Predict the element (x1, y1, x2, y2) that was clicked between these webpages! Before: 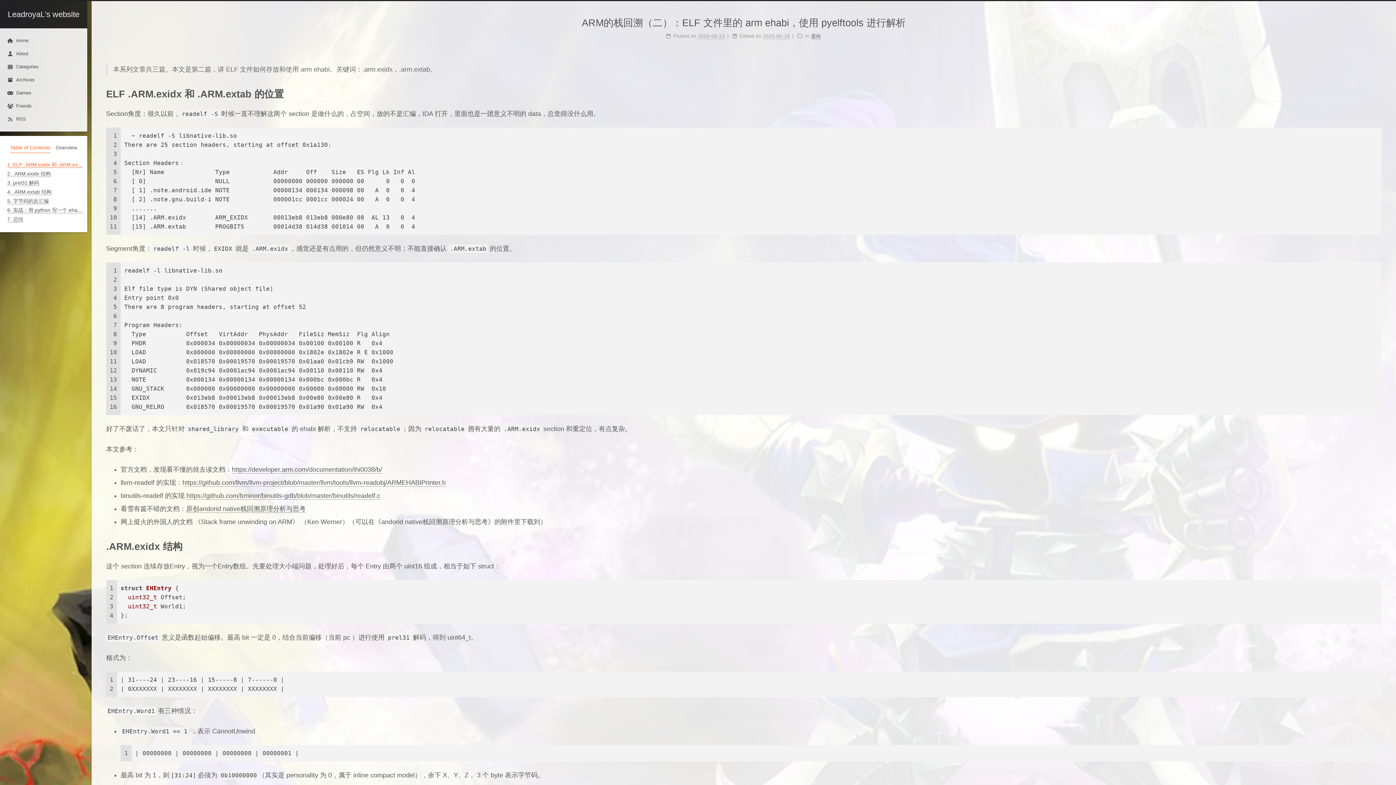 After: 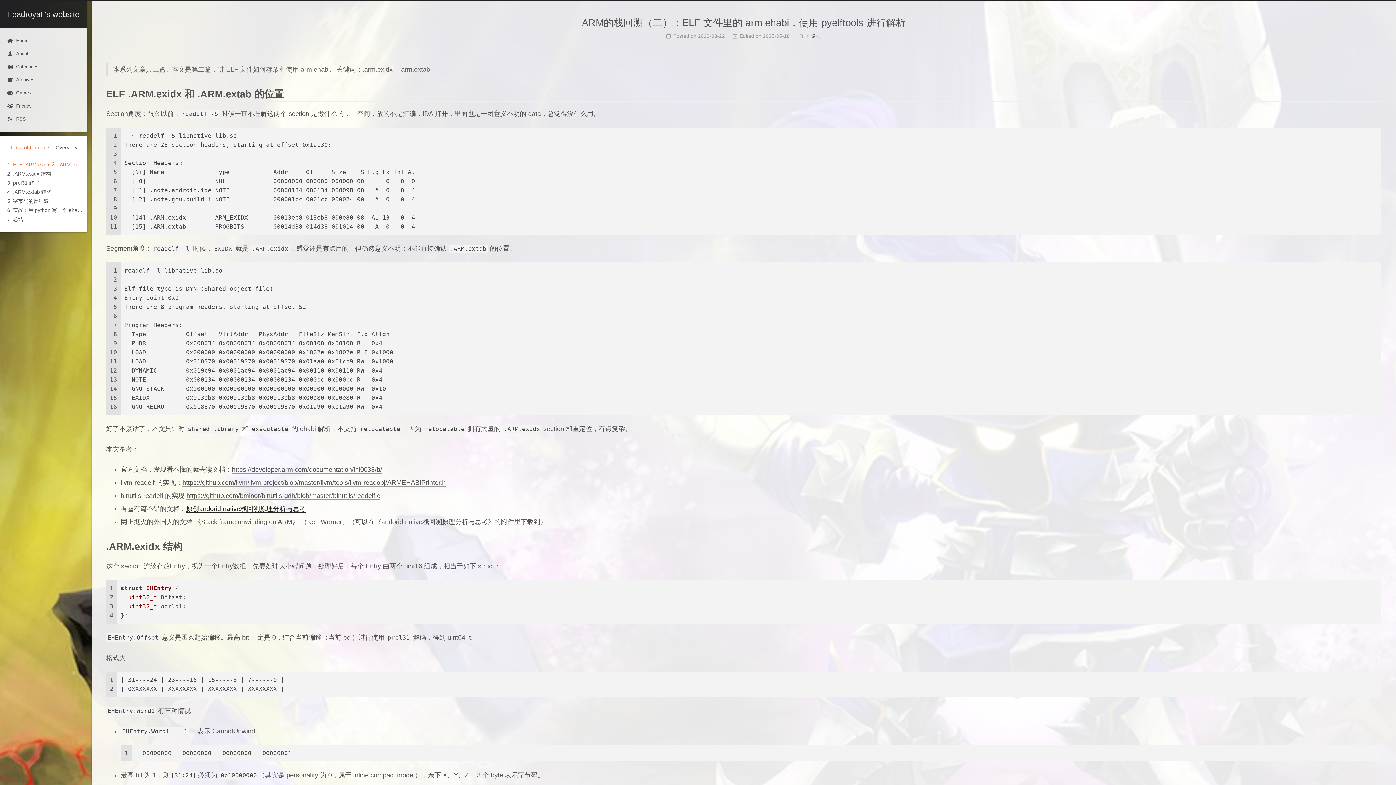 Action: label: 原创andorid native栈回溯原理分析与思考 bbox: (186, 505, 305, 513)